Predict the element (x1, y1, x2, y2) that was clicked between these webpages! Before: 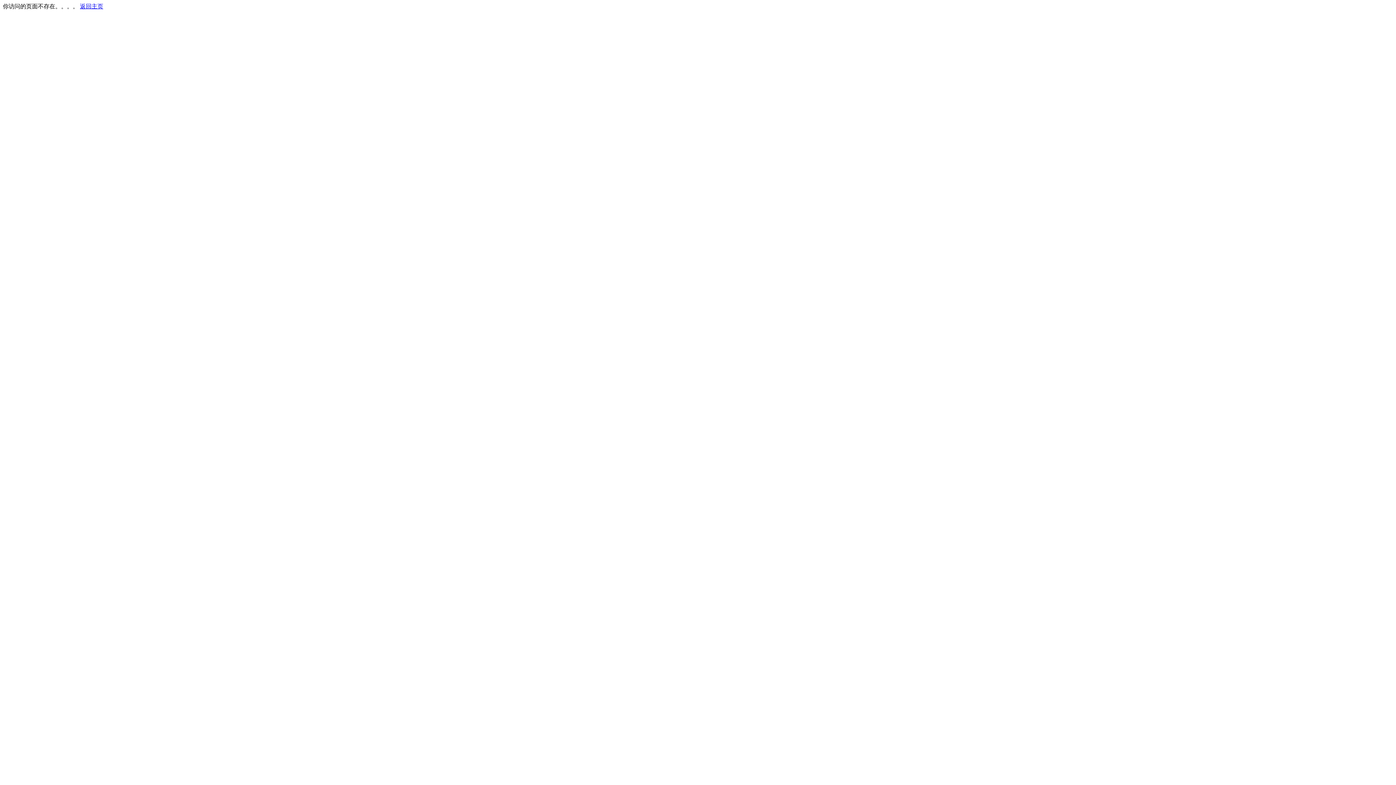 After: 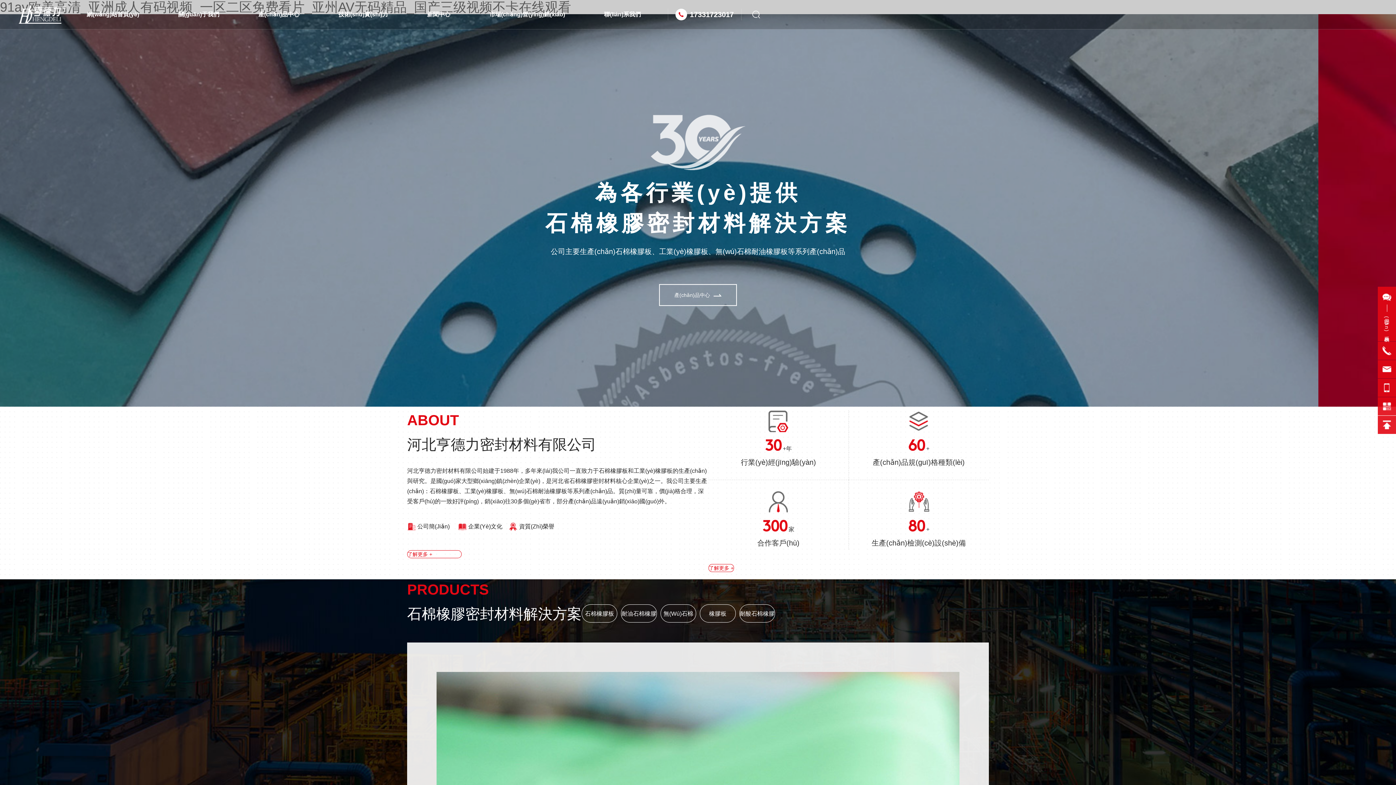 Action: label: 返回主页 bbox: (80, 3, 103, 9)